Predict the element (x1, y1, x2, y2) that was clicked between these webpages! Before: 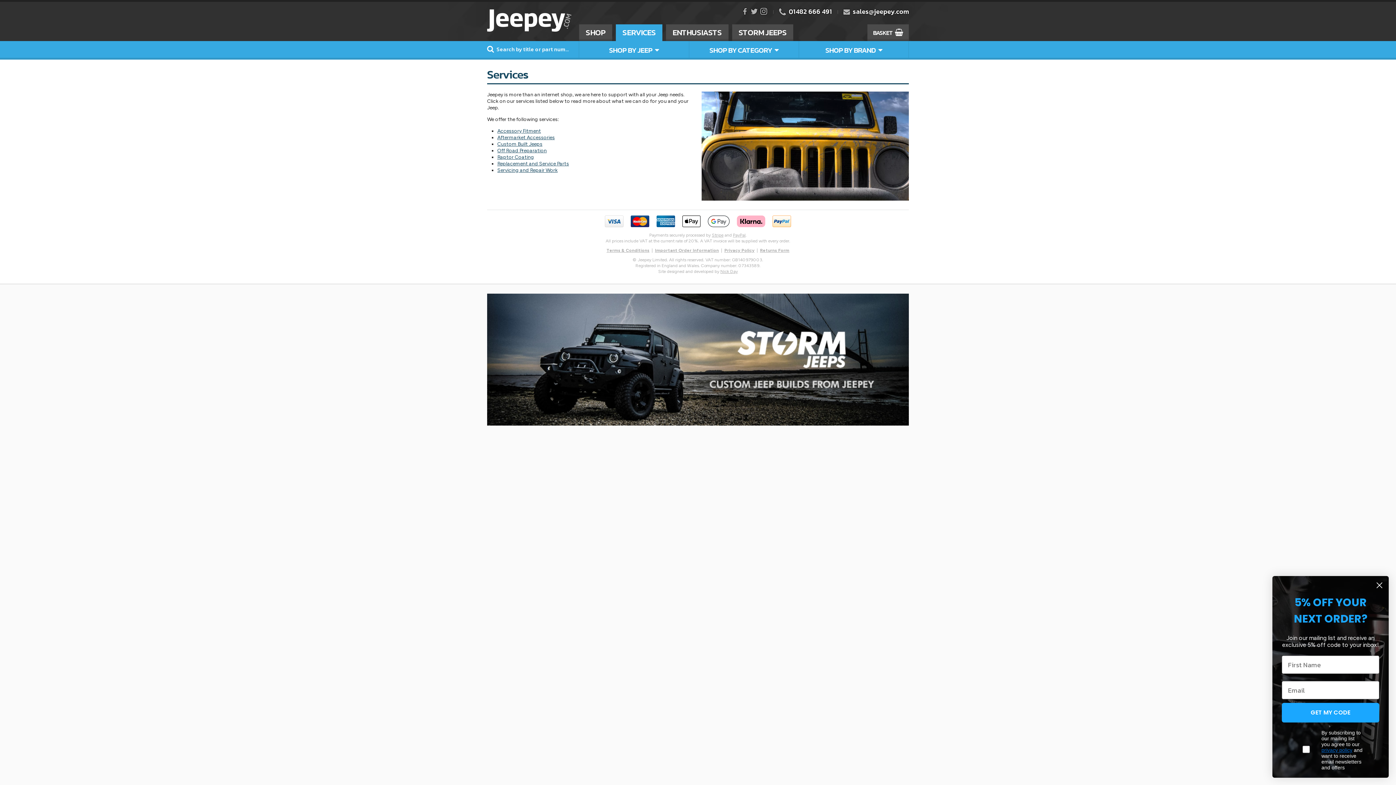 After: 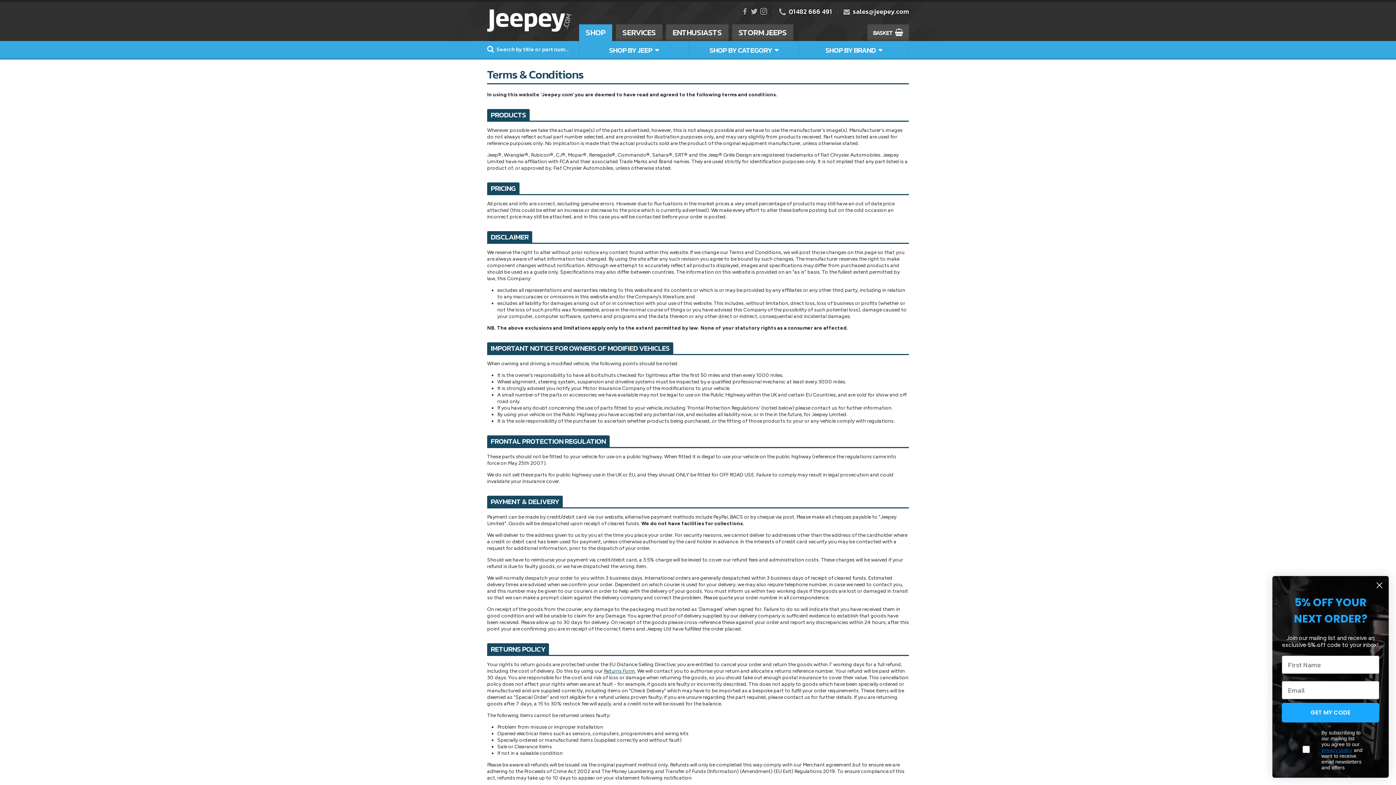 Action: label: Terms & Conditions bbox: (606, 248, 649, 253)